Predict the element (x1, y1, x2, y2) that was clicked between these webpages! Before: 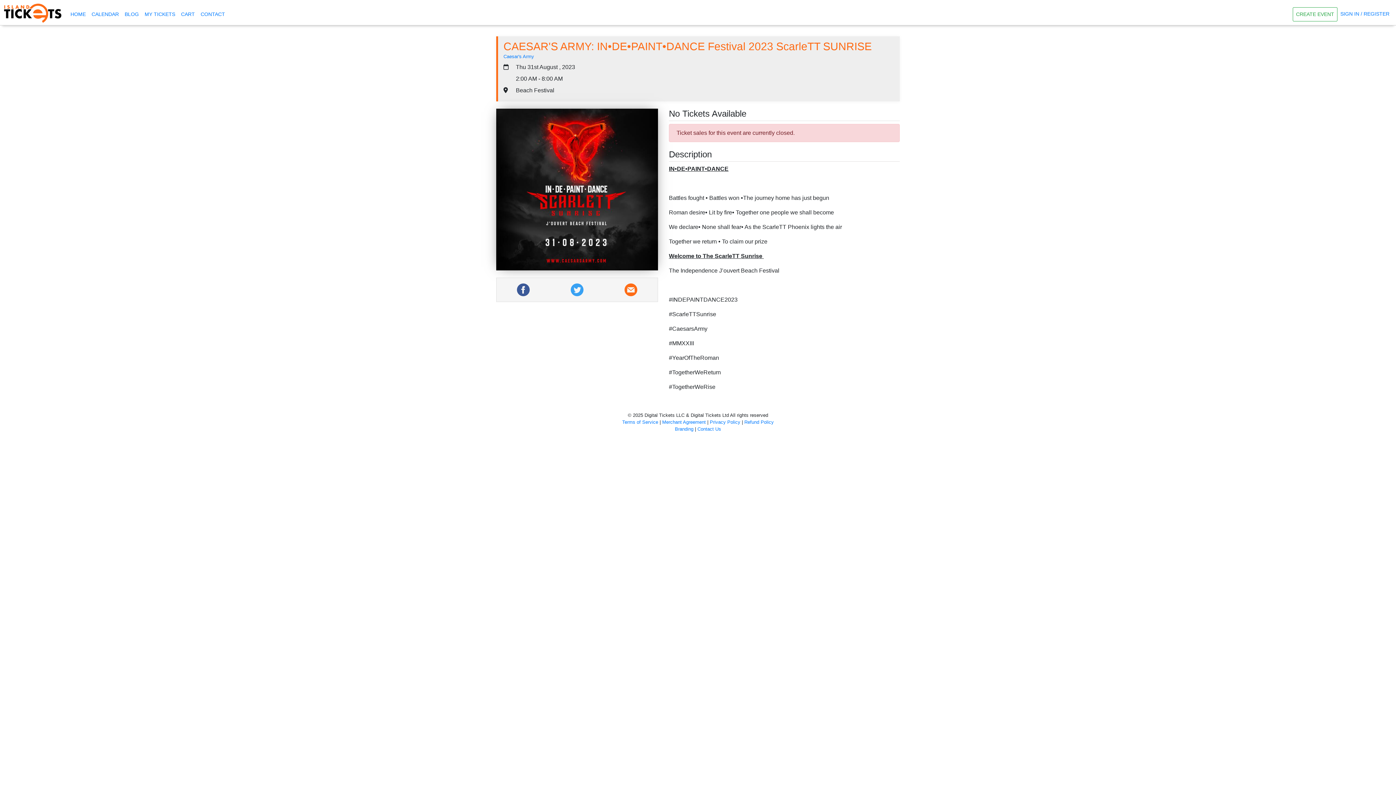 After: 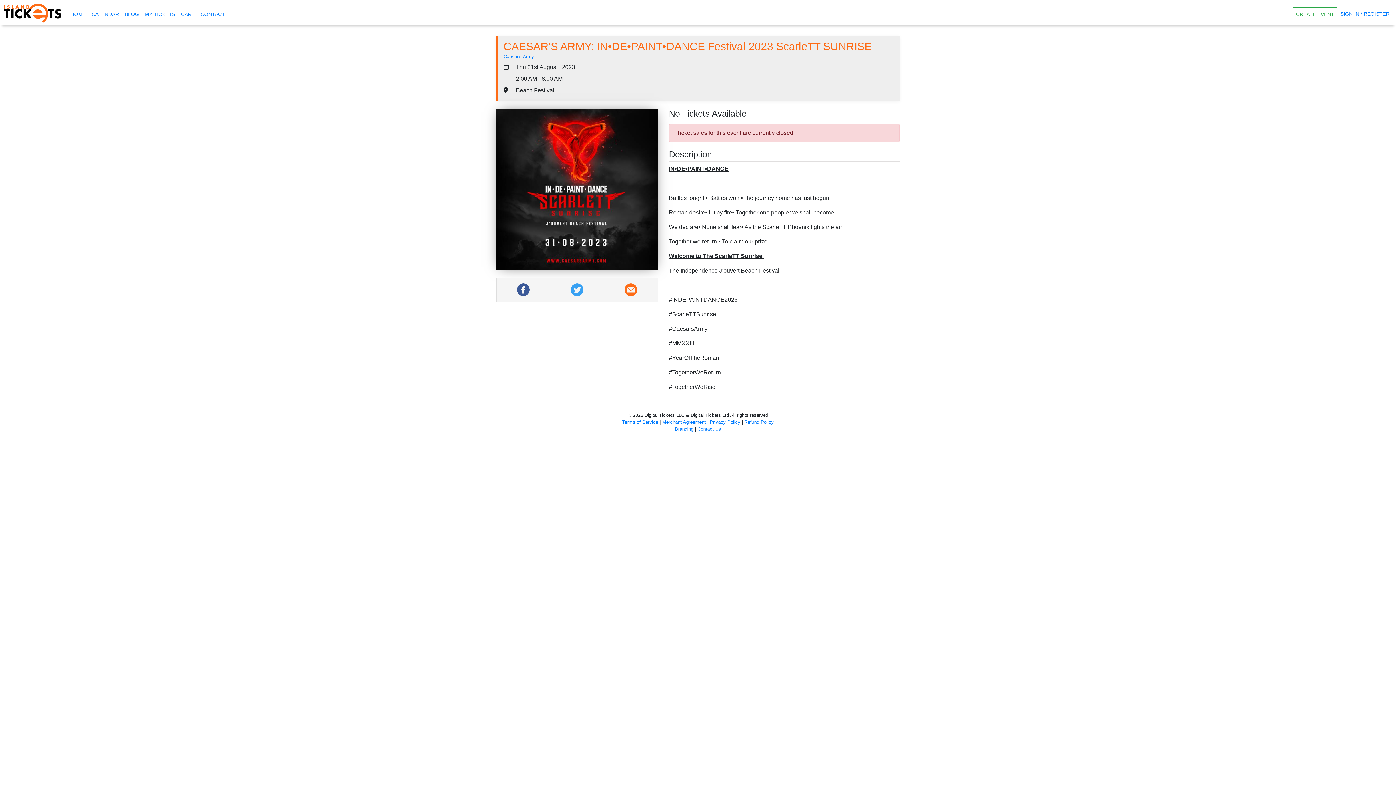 Action: bbox: (624, 286, 637, 292)